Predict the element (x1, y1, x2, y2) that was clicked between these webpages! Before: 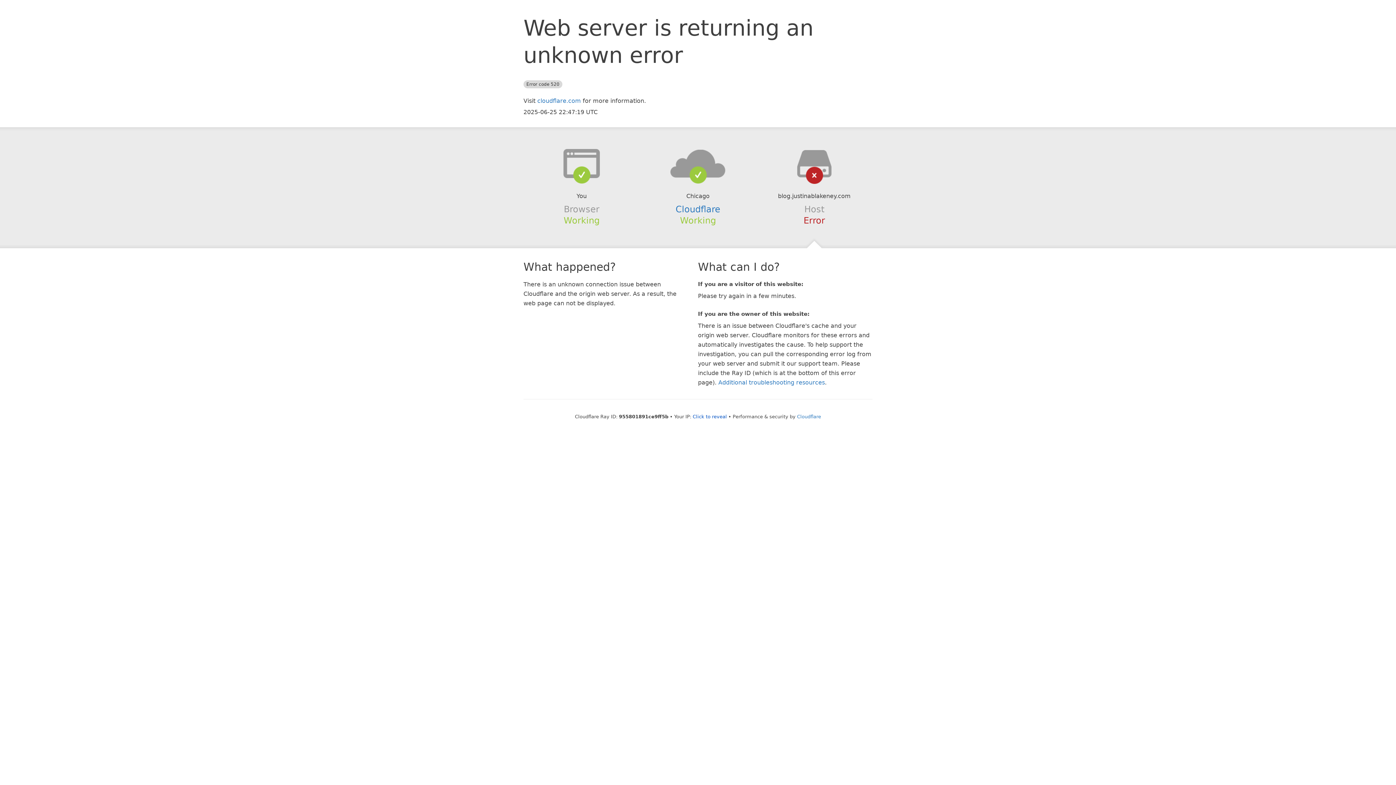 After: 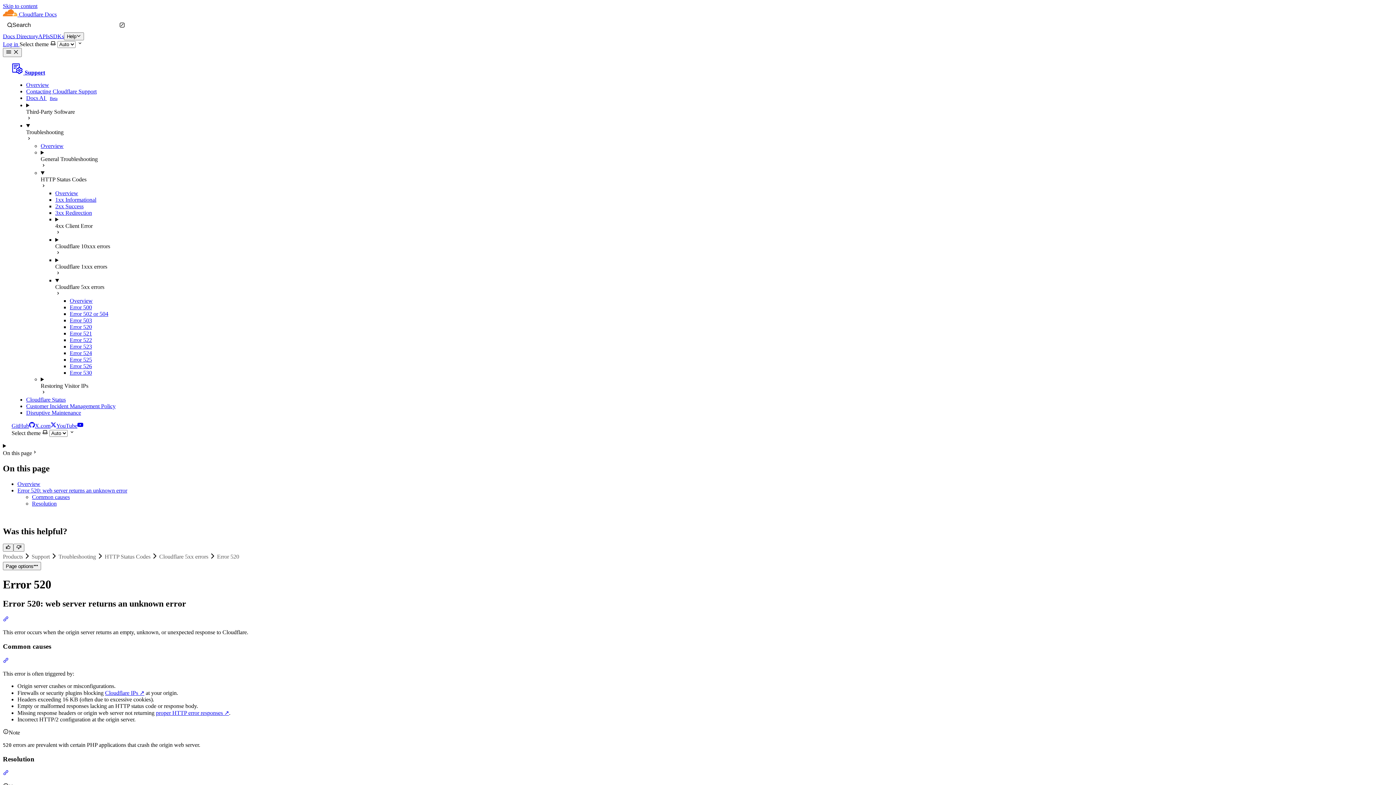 Action: label: Additional troubleshooting resources bbox: (718, 379, 825, 386)